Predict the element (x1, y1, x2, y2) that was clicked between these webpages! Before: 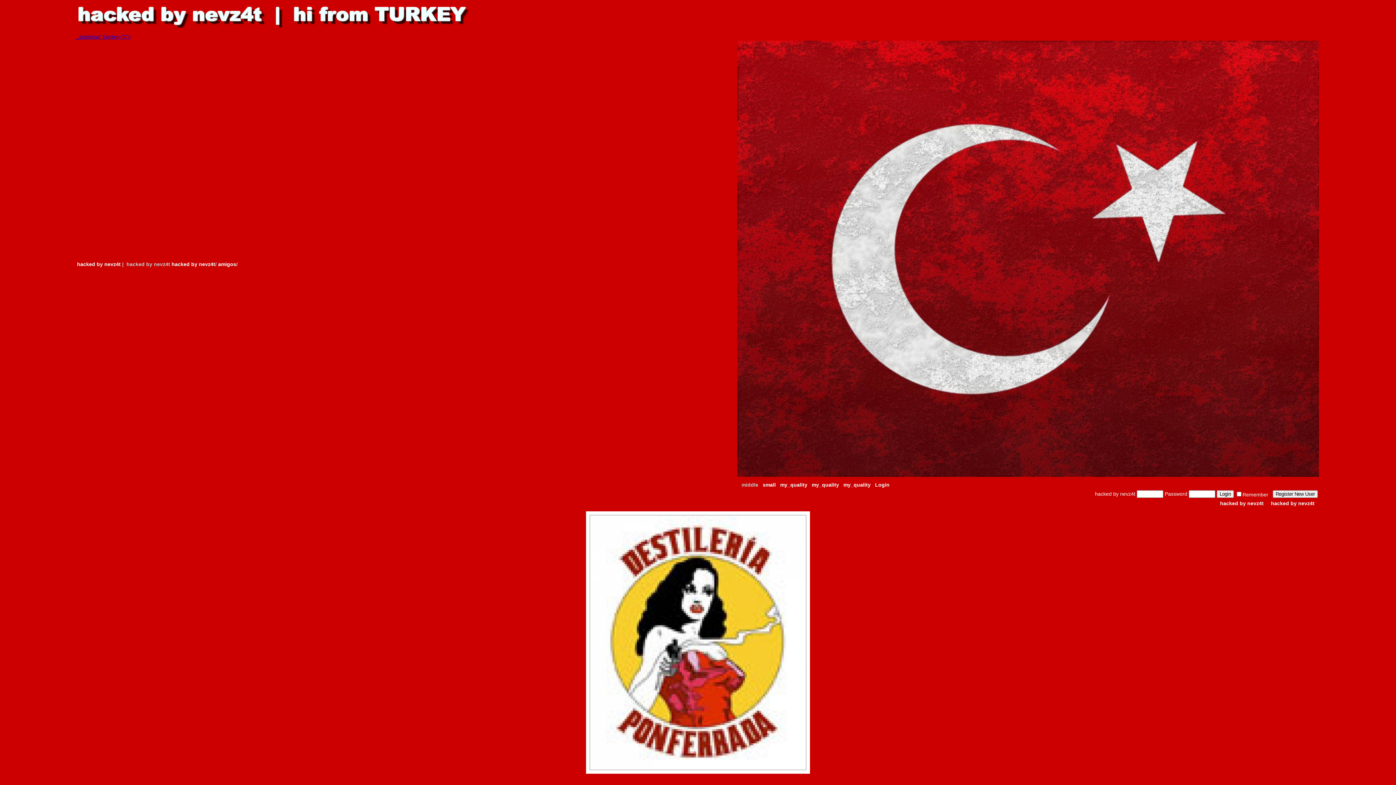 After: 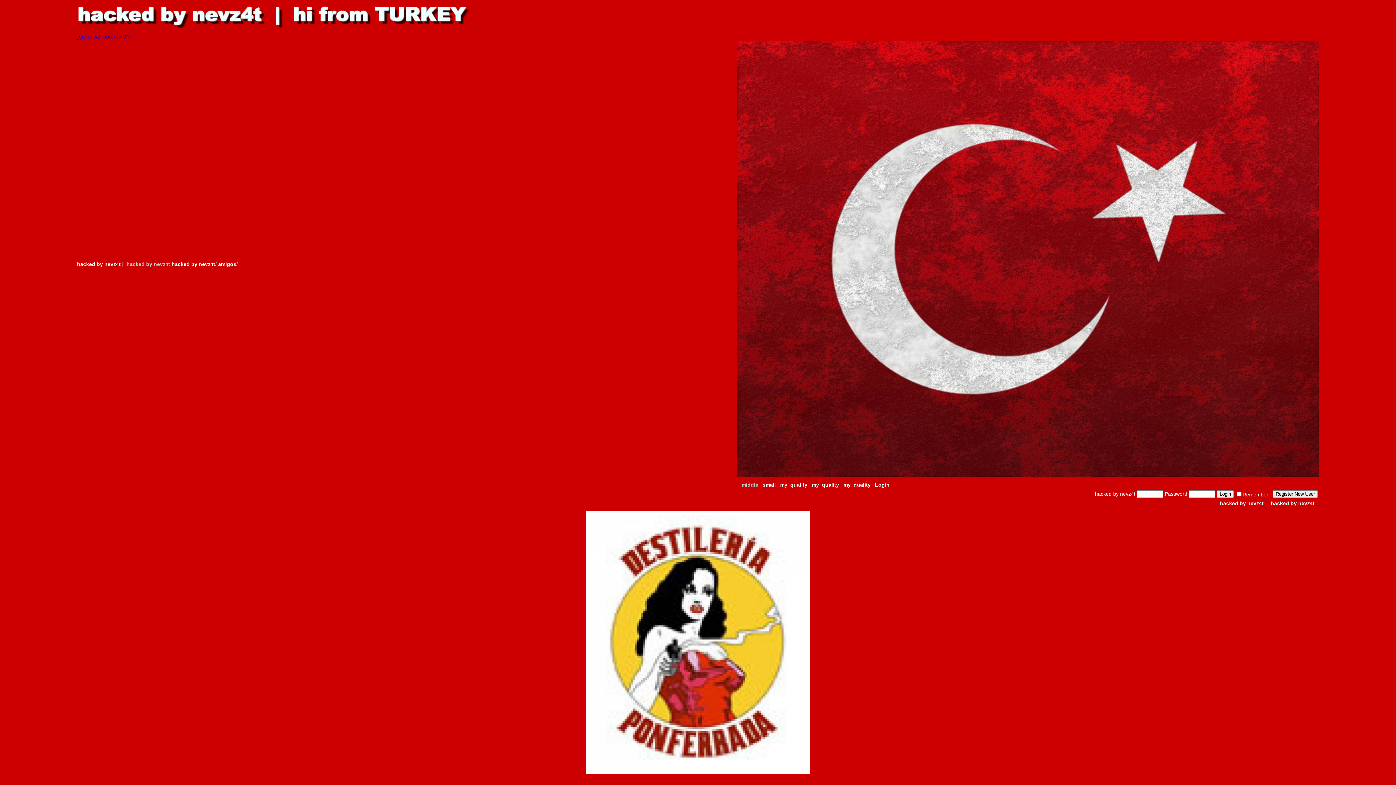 Action: label: Login bbox: (875, 482, 889, 488)